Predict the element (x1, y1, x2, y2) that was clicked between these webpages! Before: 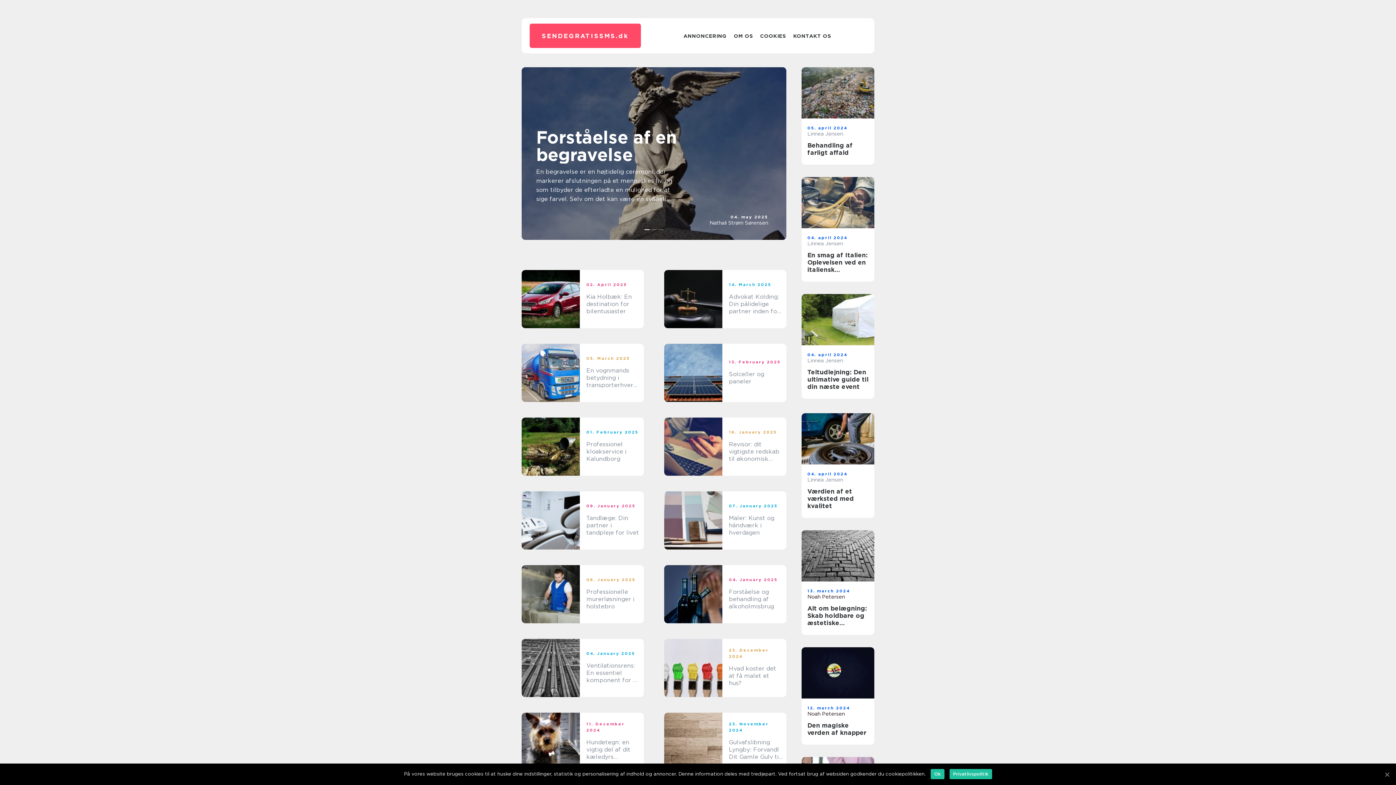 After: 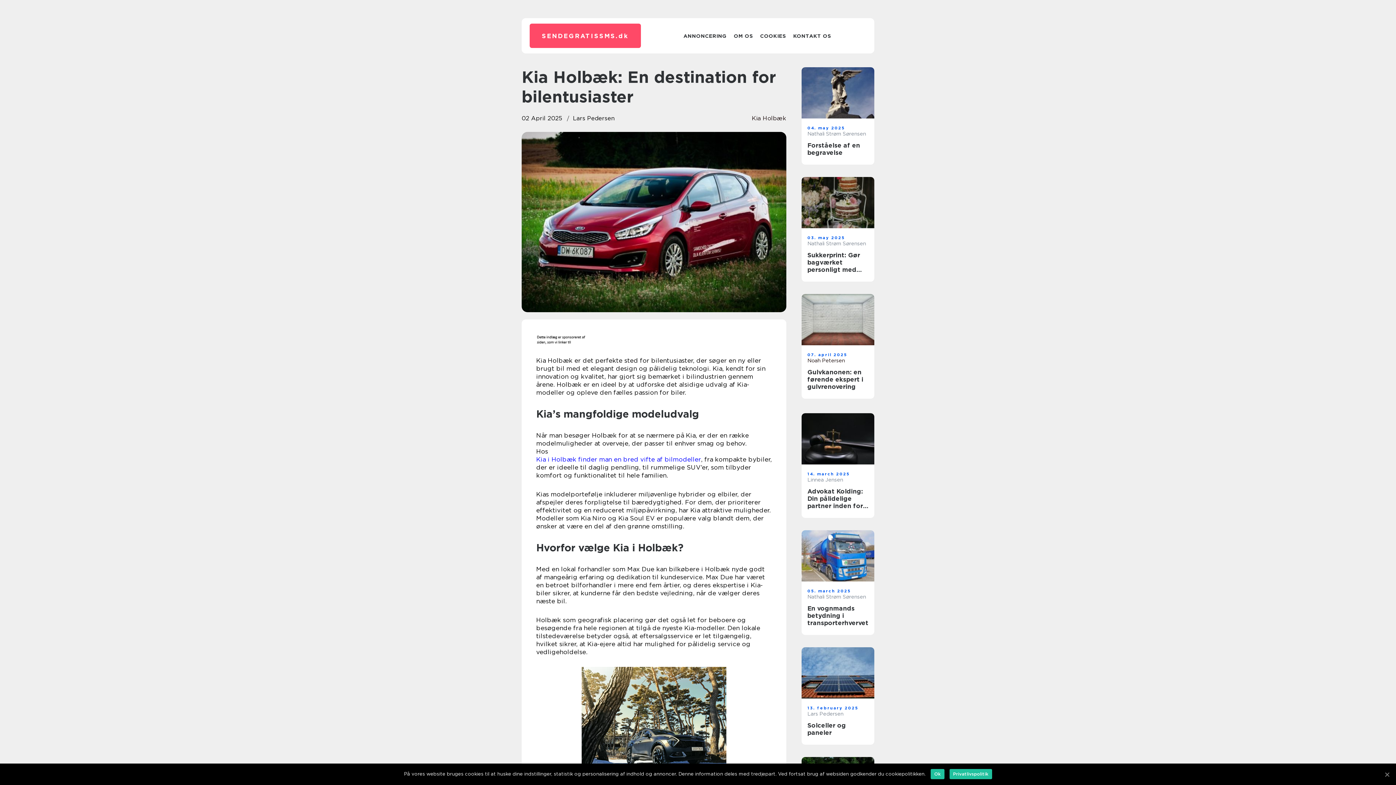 Action: bbox: (586, 106, 640, 127) label: Kia Holbæk: En destination for bilentusiaster